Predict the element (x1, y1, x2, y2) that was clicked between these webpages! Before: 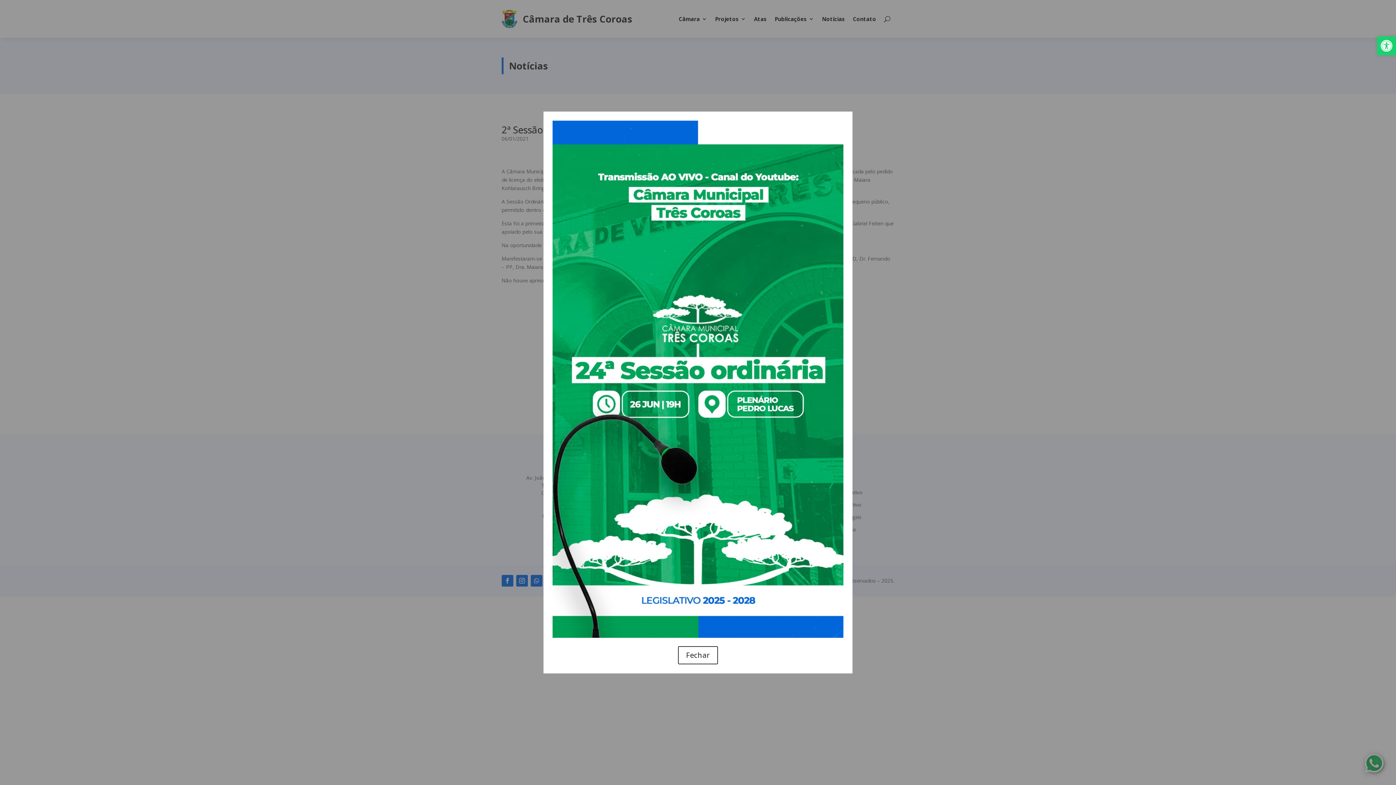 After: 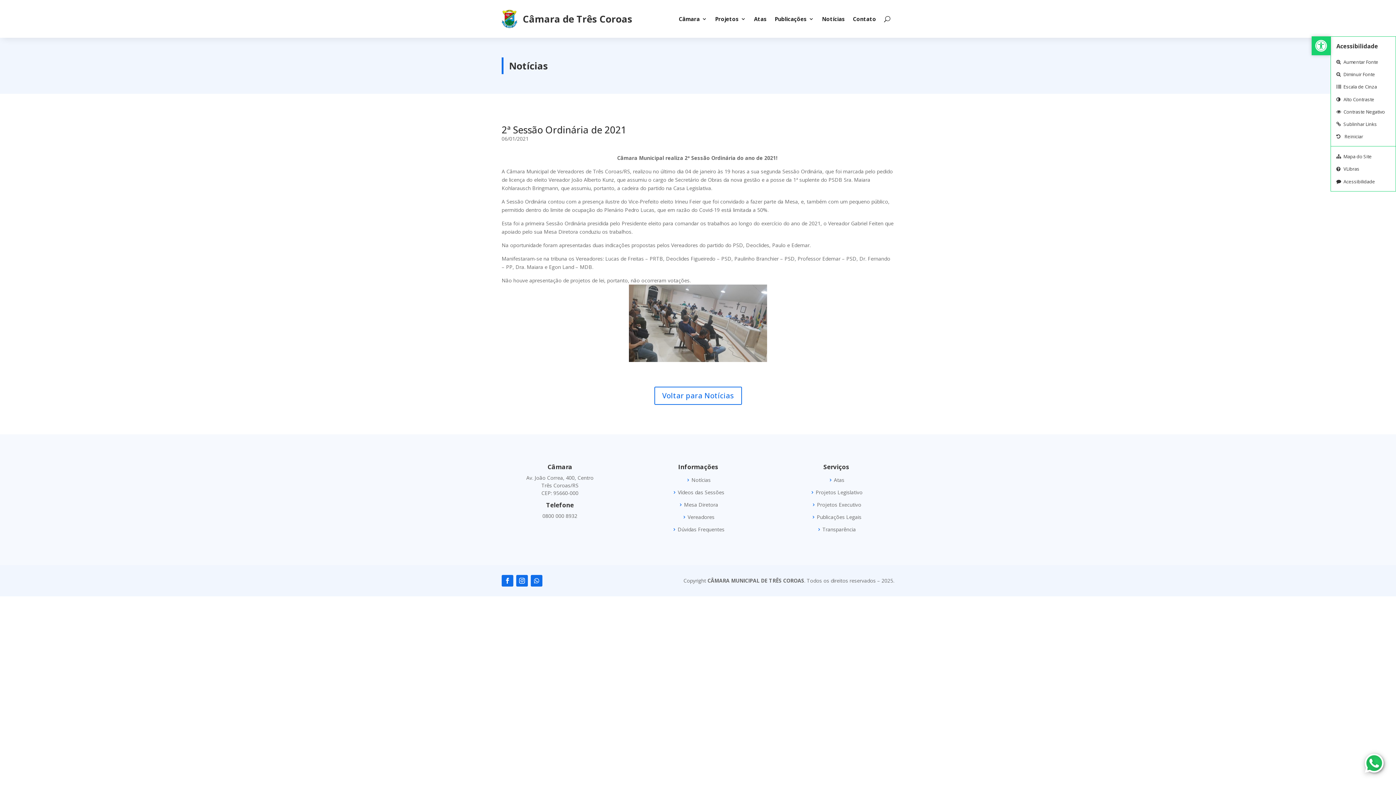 Action: label: Barra de Ferramentas Aberta bbox: (1377, 36, 1396, 55)